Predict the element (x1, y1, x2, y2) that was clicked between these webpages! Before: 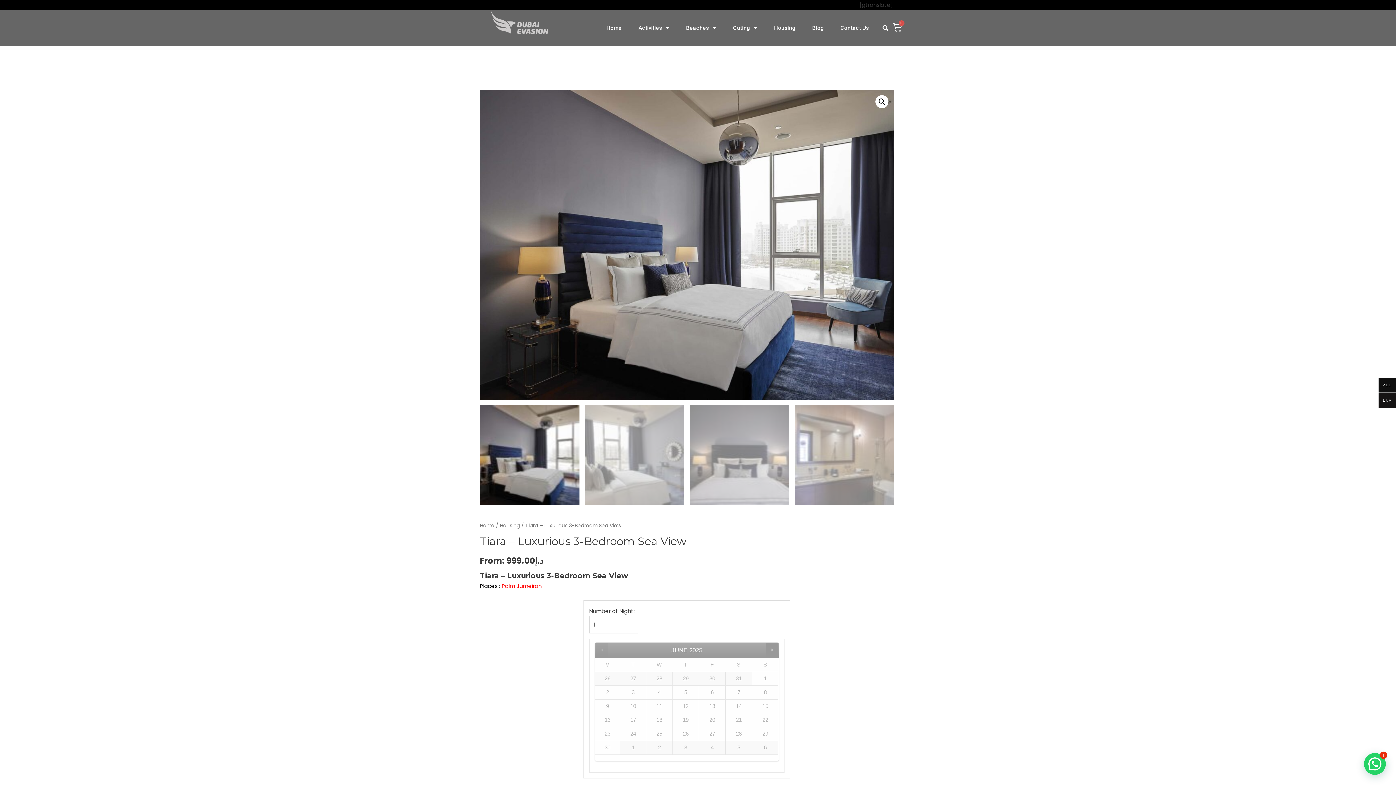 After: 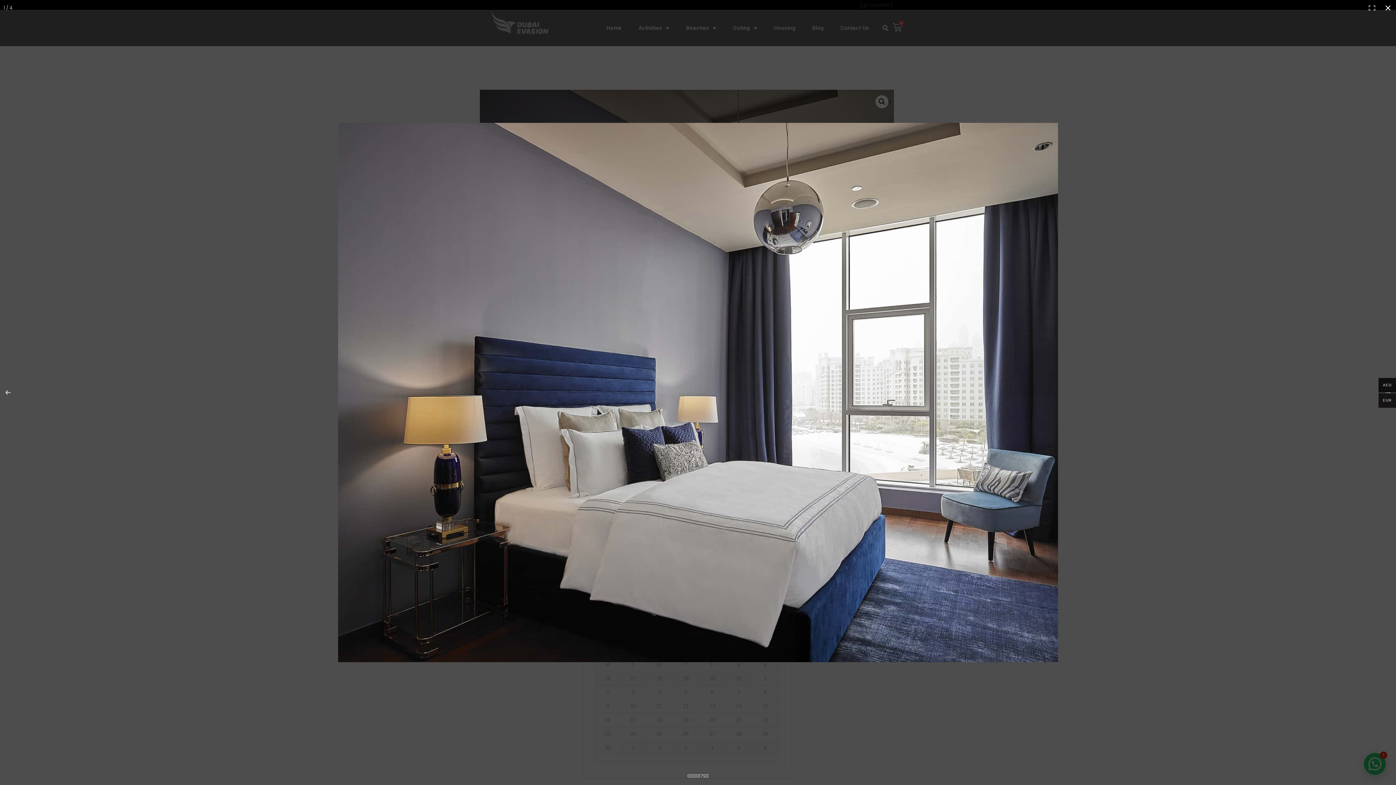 Action: bbox: (875, 95, 888, 108)